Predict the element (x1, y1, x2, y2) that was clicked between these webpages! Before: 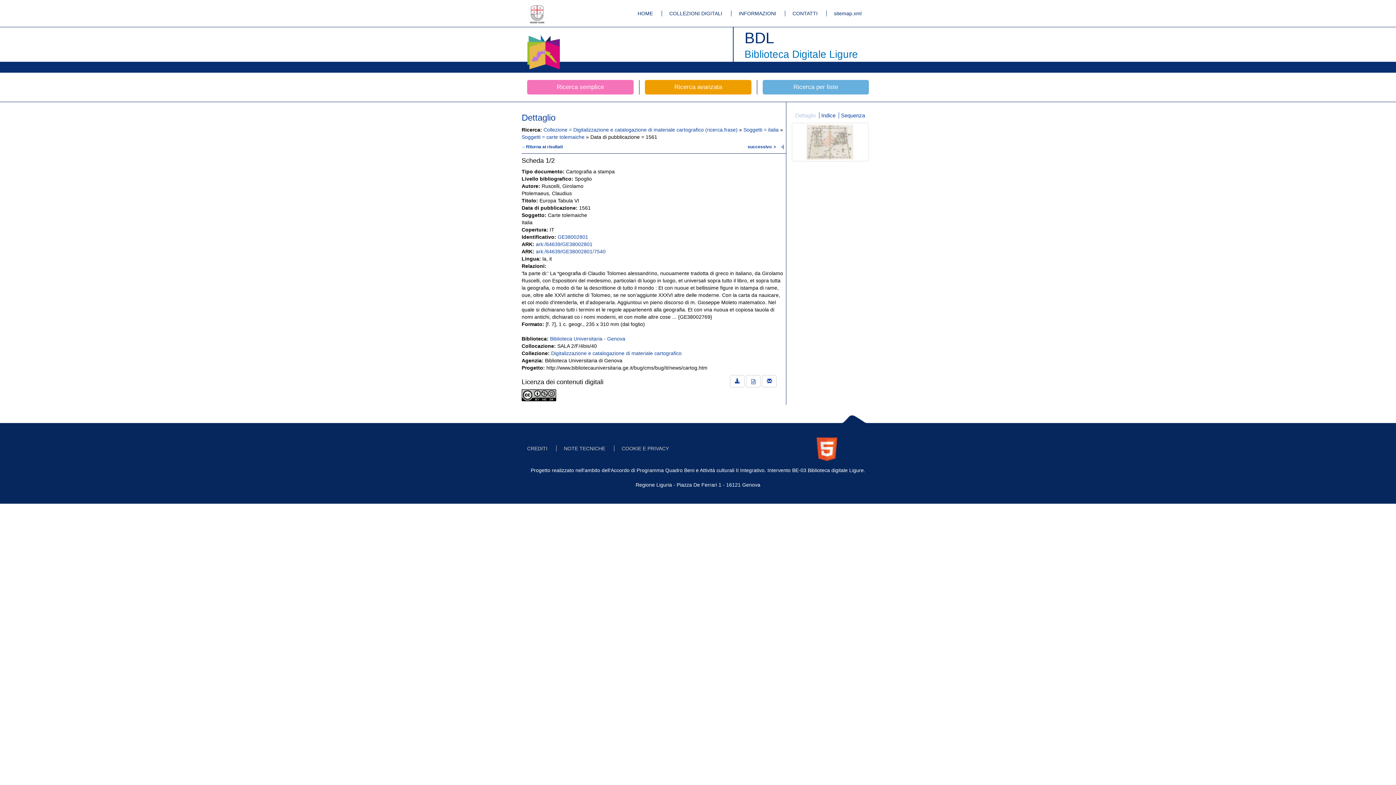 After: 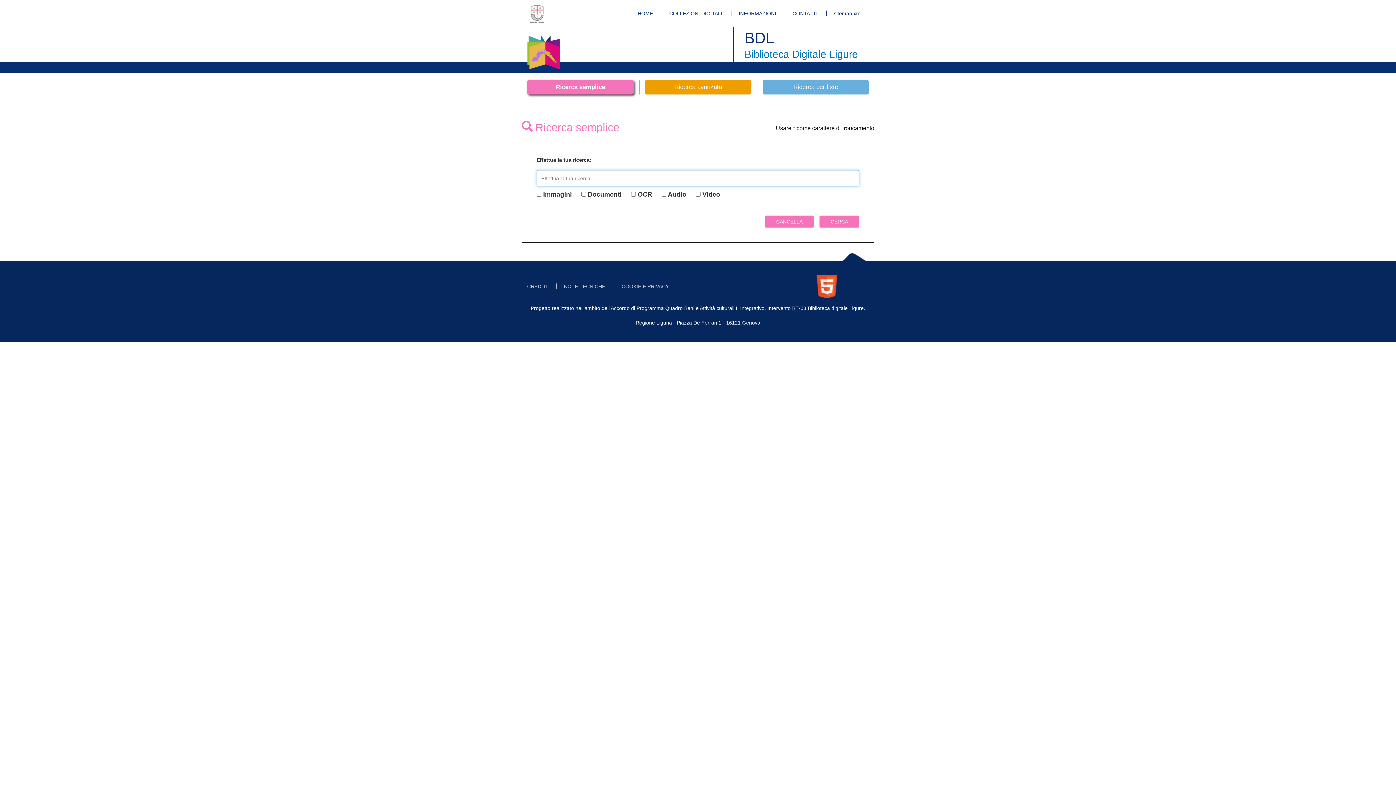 Action: label: Ricerca semplice bbox: (521, 80, 639, 94)